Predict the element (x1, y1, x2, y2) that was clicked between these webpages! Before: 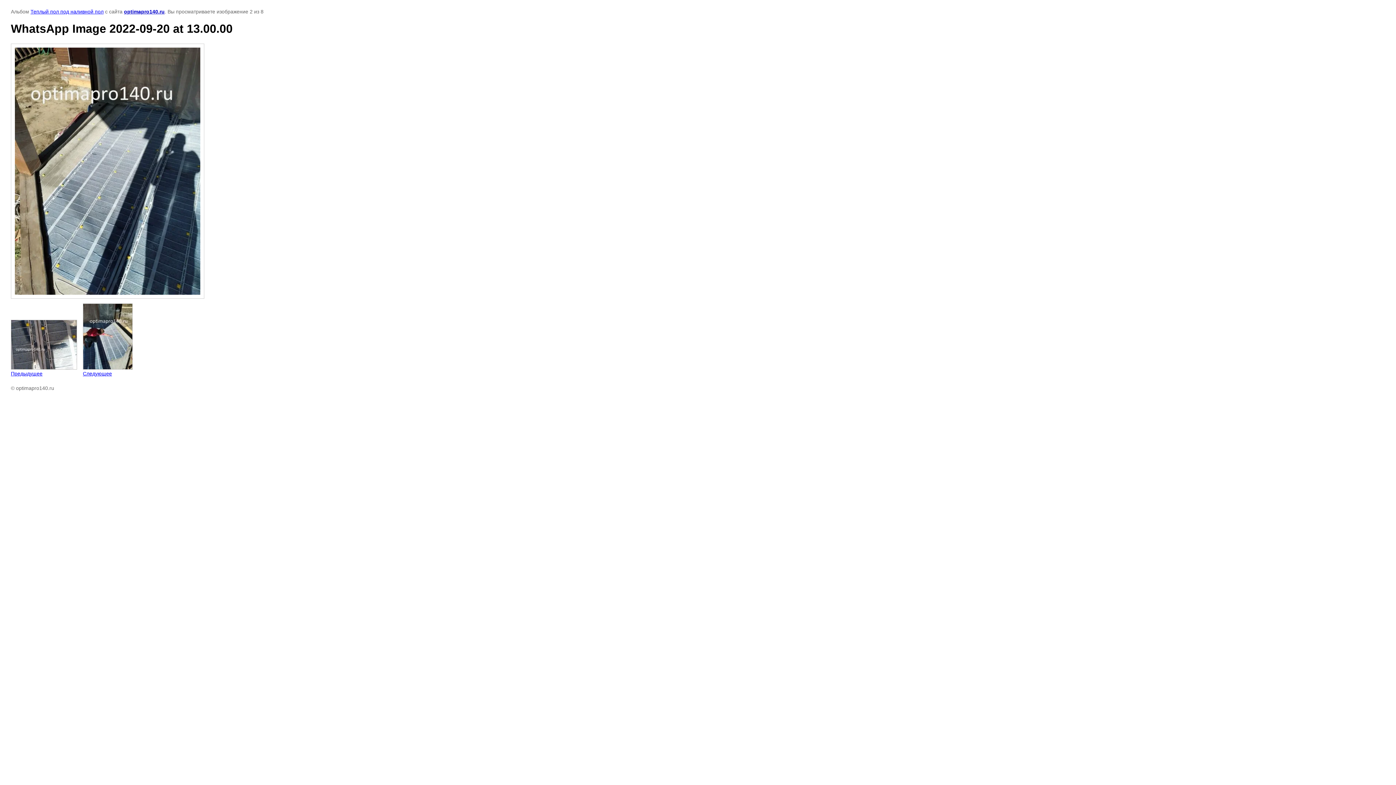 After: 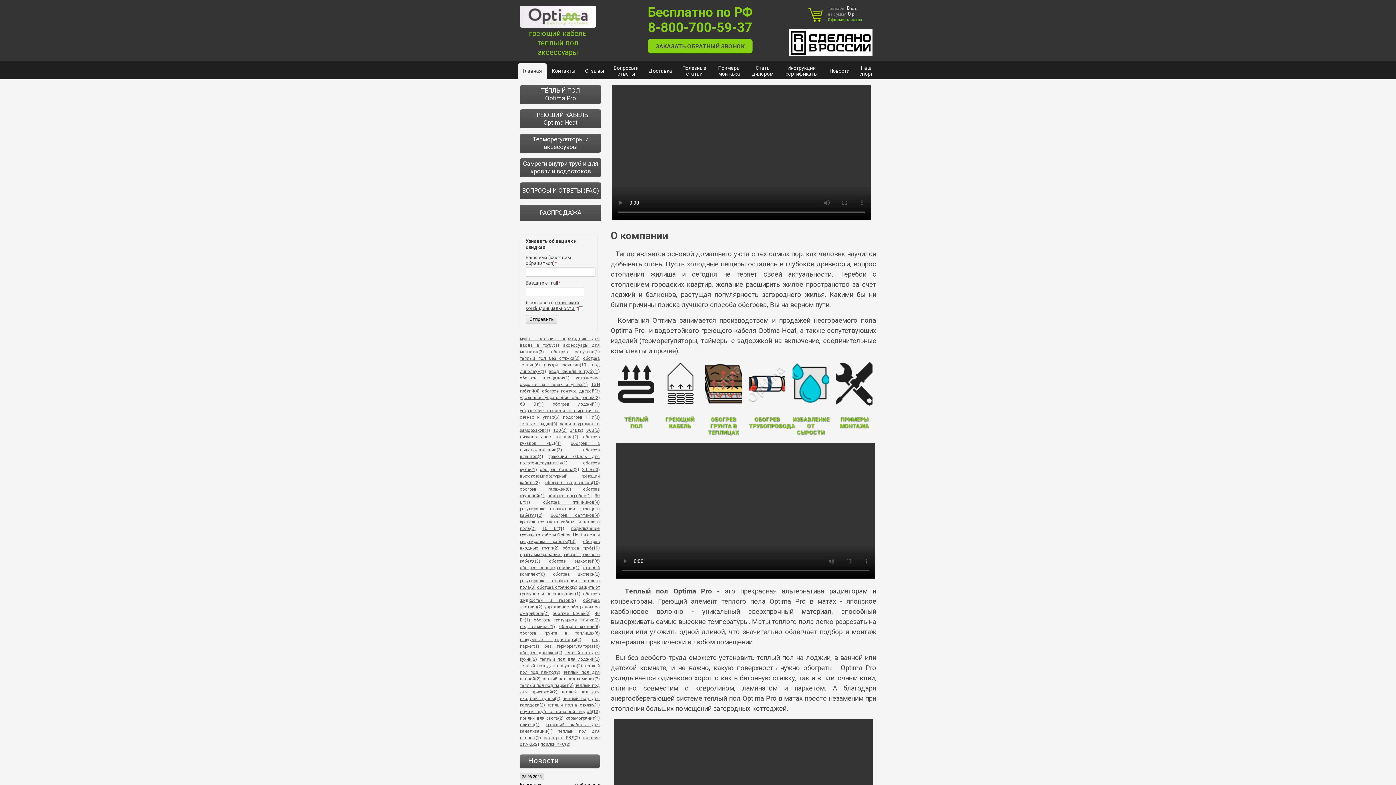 Action: bbox: (124, 8, 164, 14) label: optimapro140.ru